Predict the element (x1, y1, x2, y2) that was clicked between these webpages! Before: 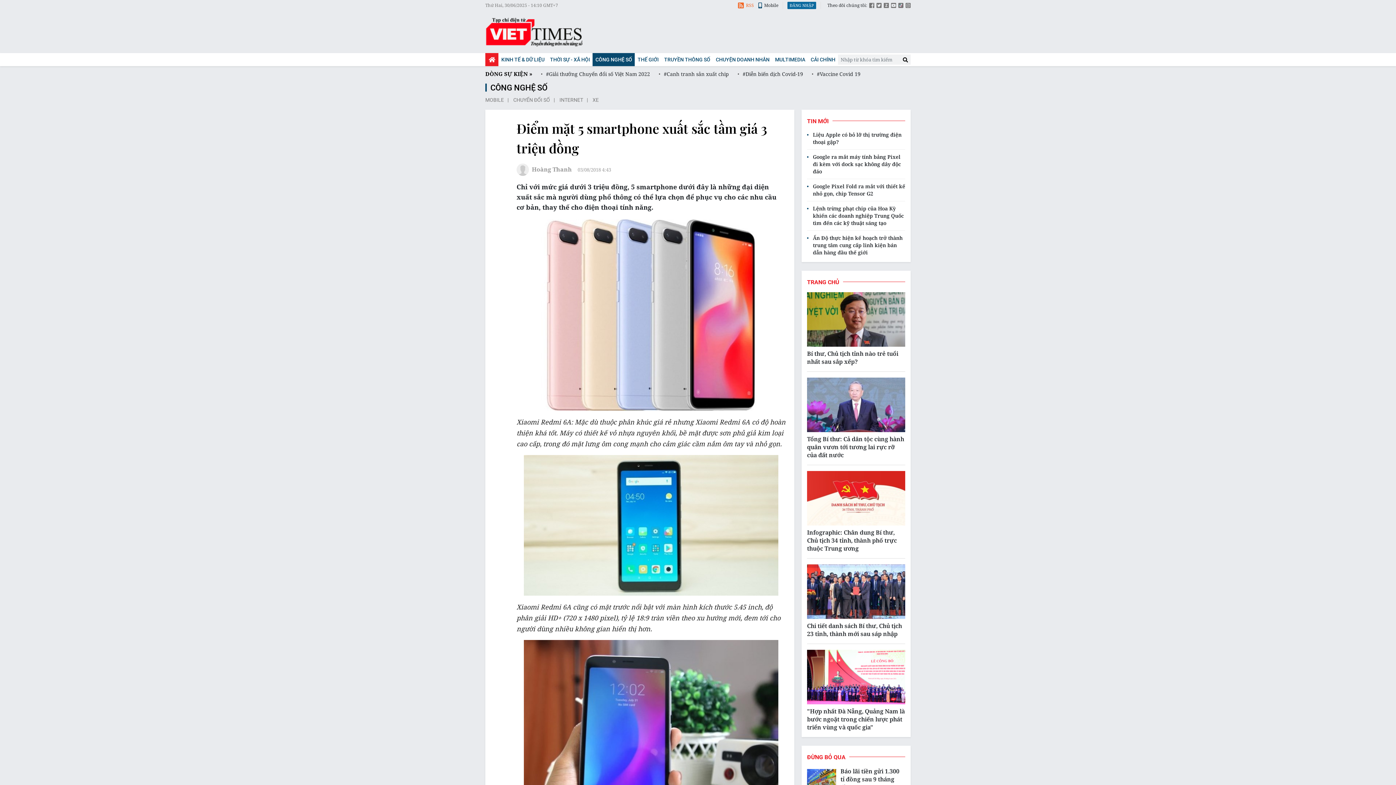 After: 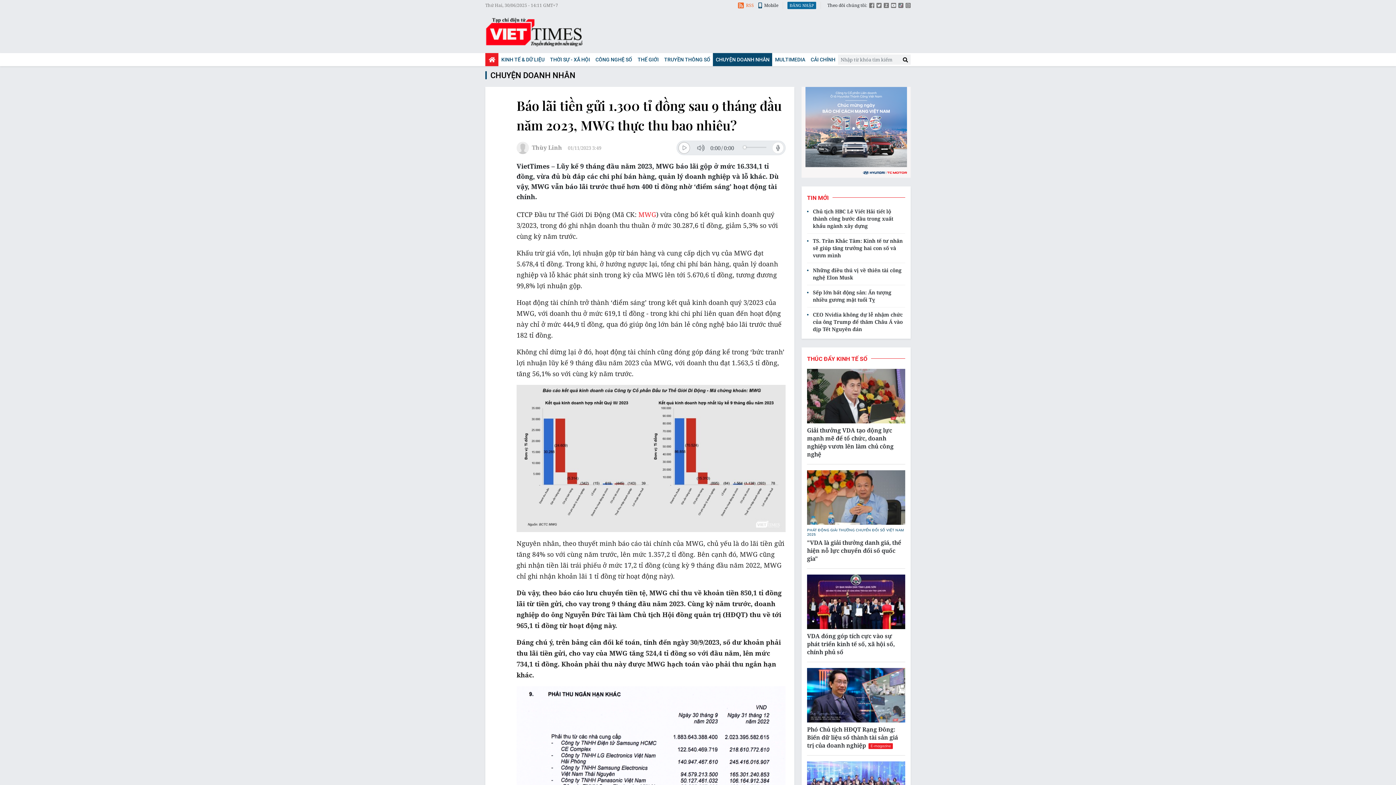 Action: bbox: (807, 769, 836, 791)